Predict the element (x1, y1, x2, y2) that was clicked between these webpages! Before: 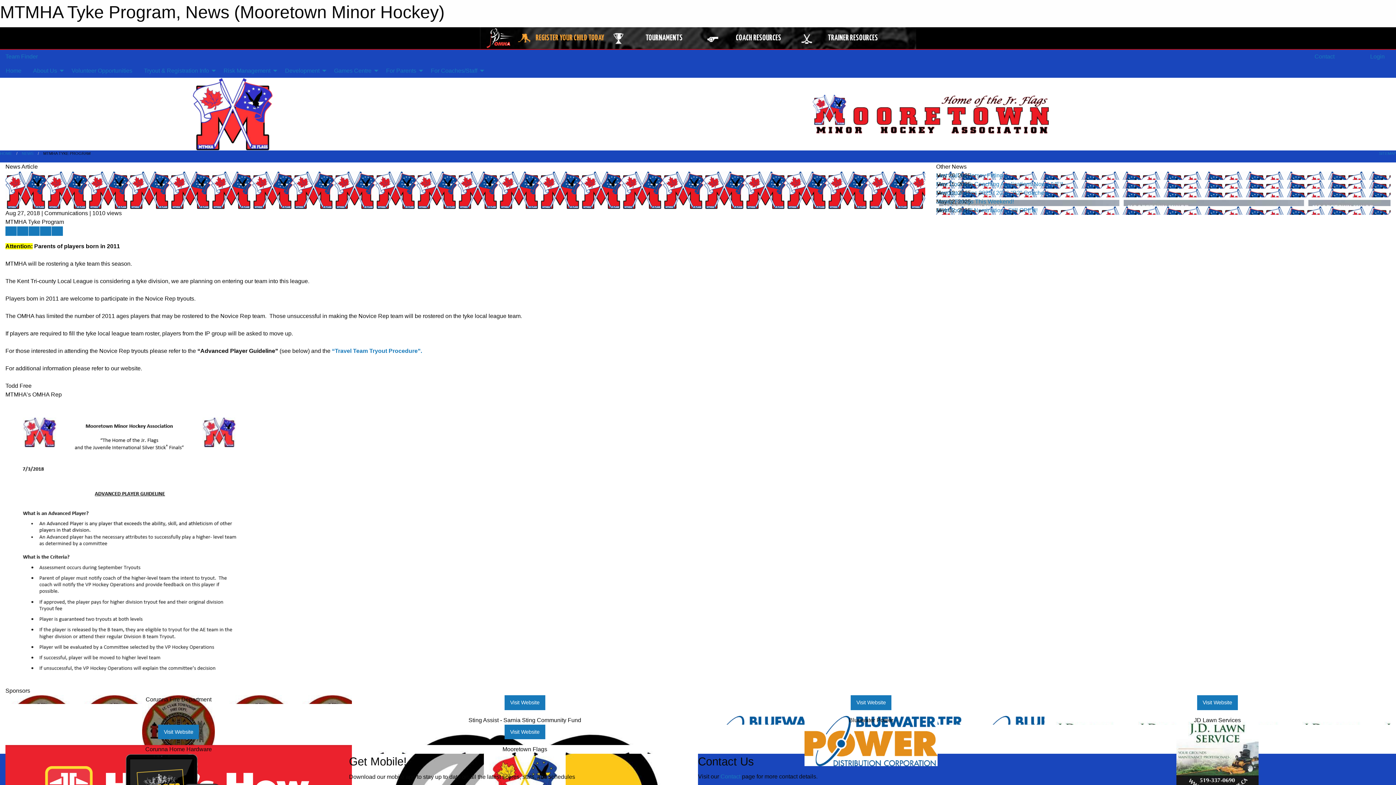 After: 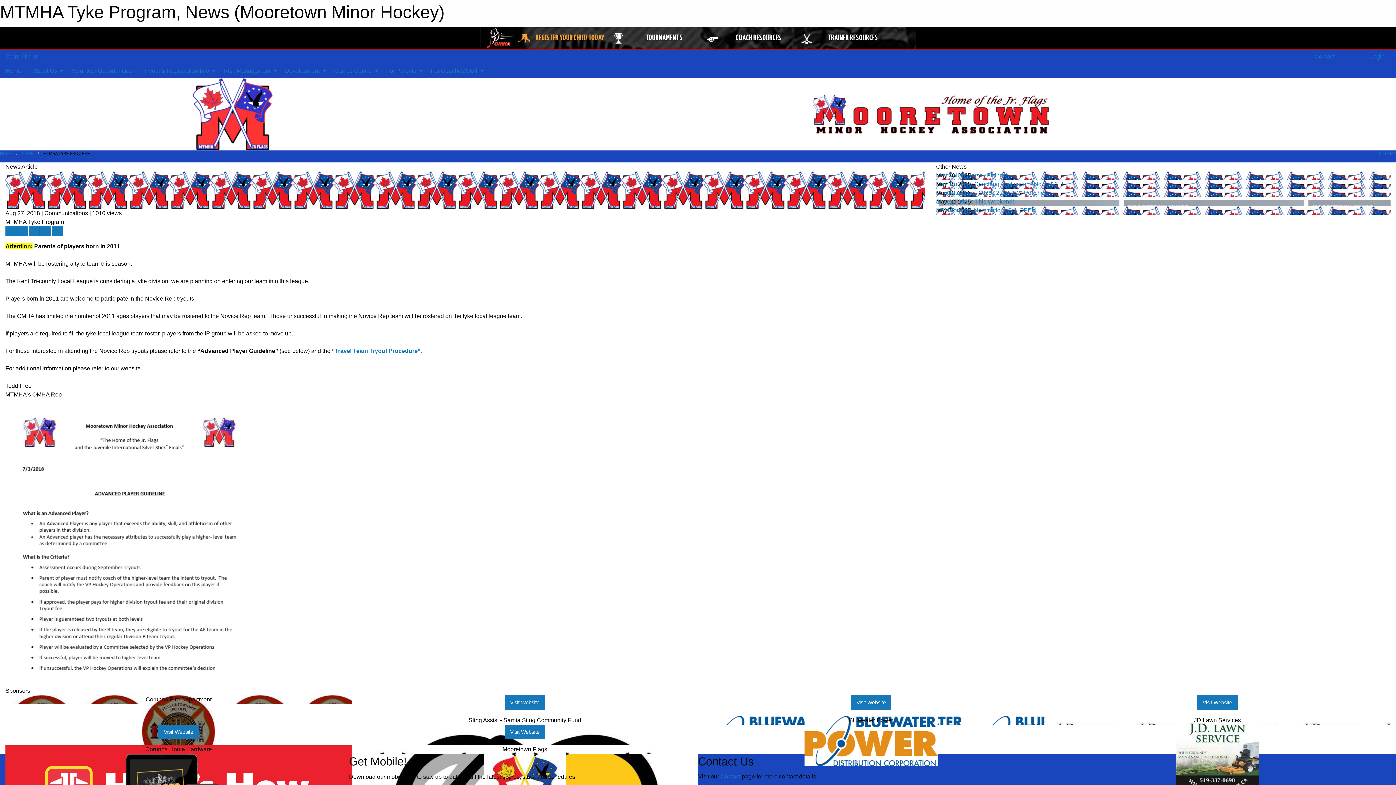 Action: bbox: (485, 34, 515, 41)